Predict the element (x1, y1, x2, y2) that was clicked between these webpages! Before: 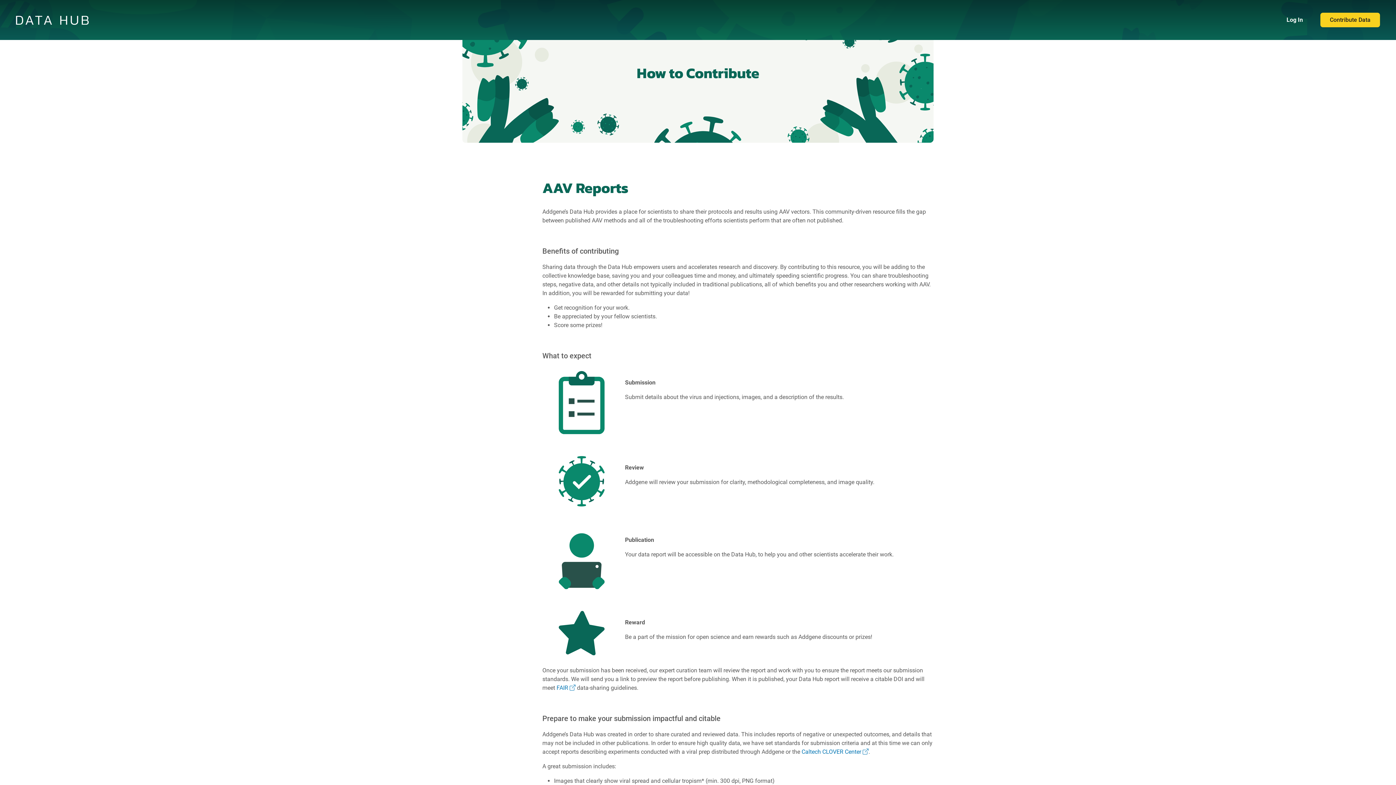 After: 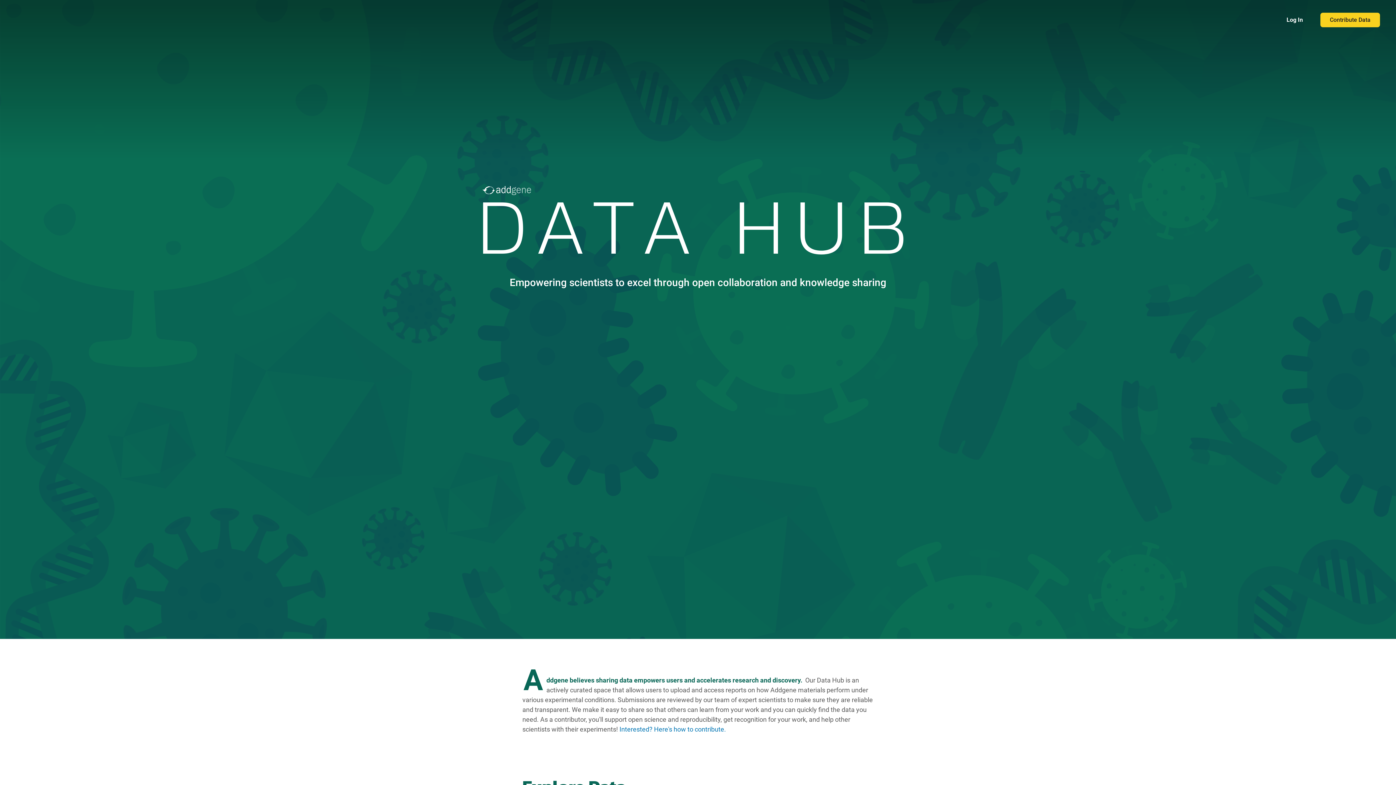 Action: bbox: (16, 12, 88, 27)